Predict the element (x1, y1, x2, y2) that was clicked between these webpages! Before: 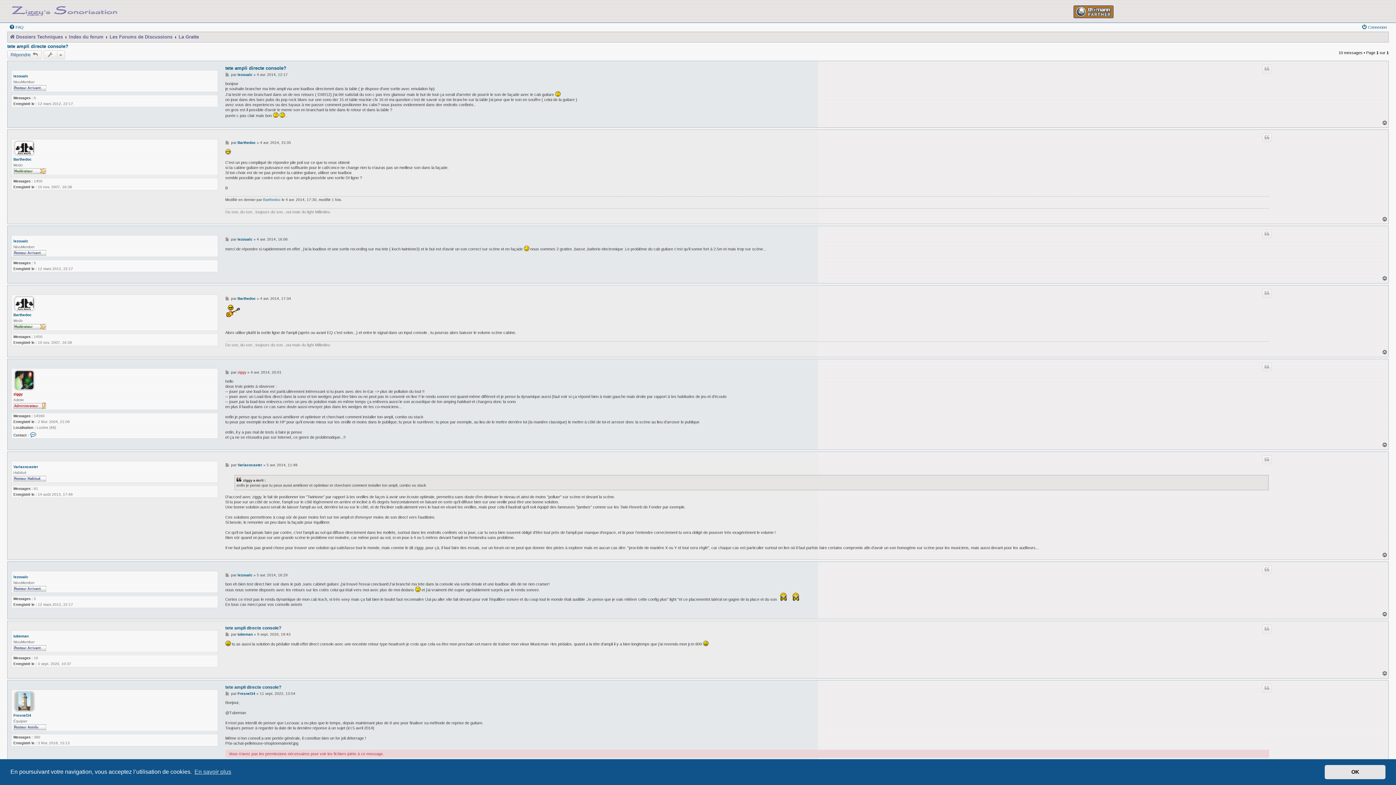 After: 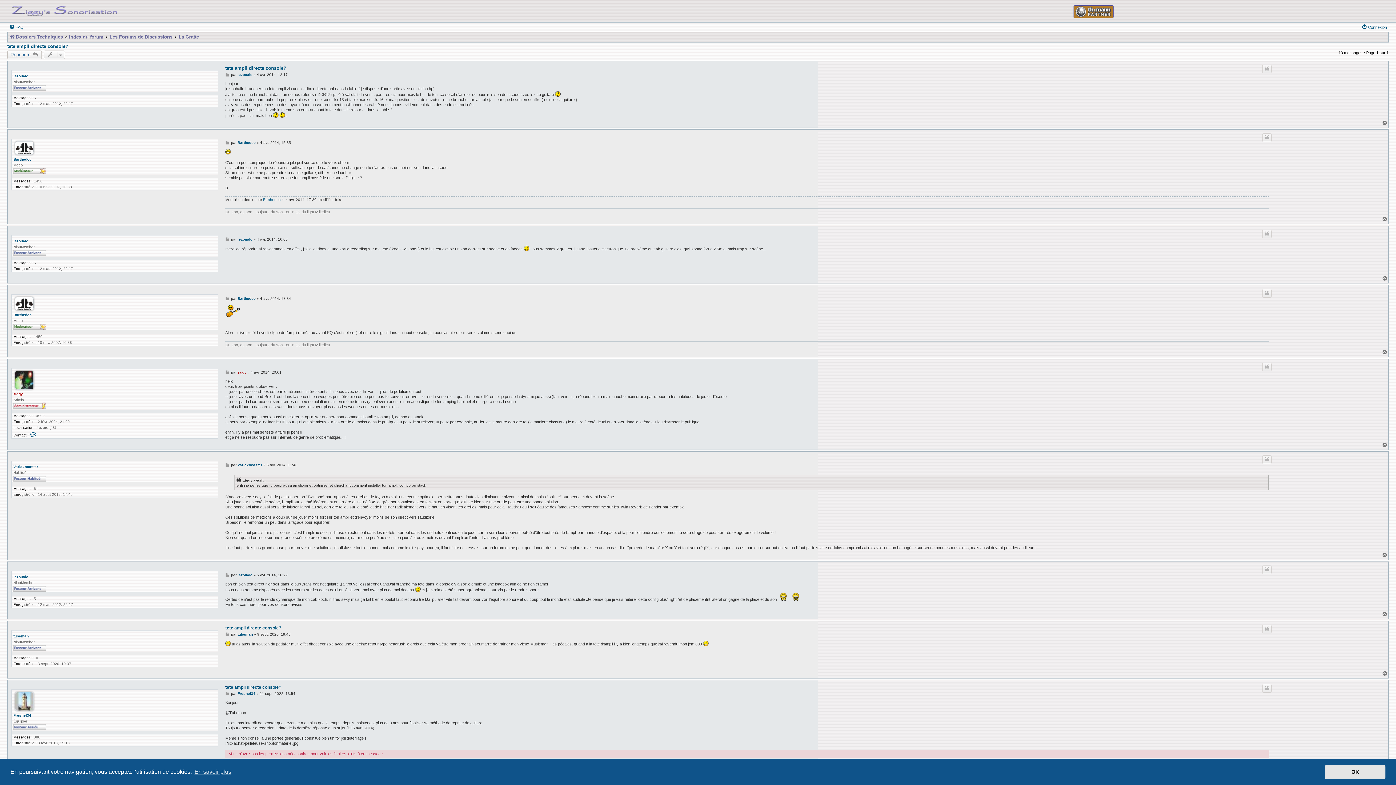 Action: bbox: (5, 1, 124, 17)